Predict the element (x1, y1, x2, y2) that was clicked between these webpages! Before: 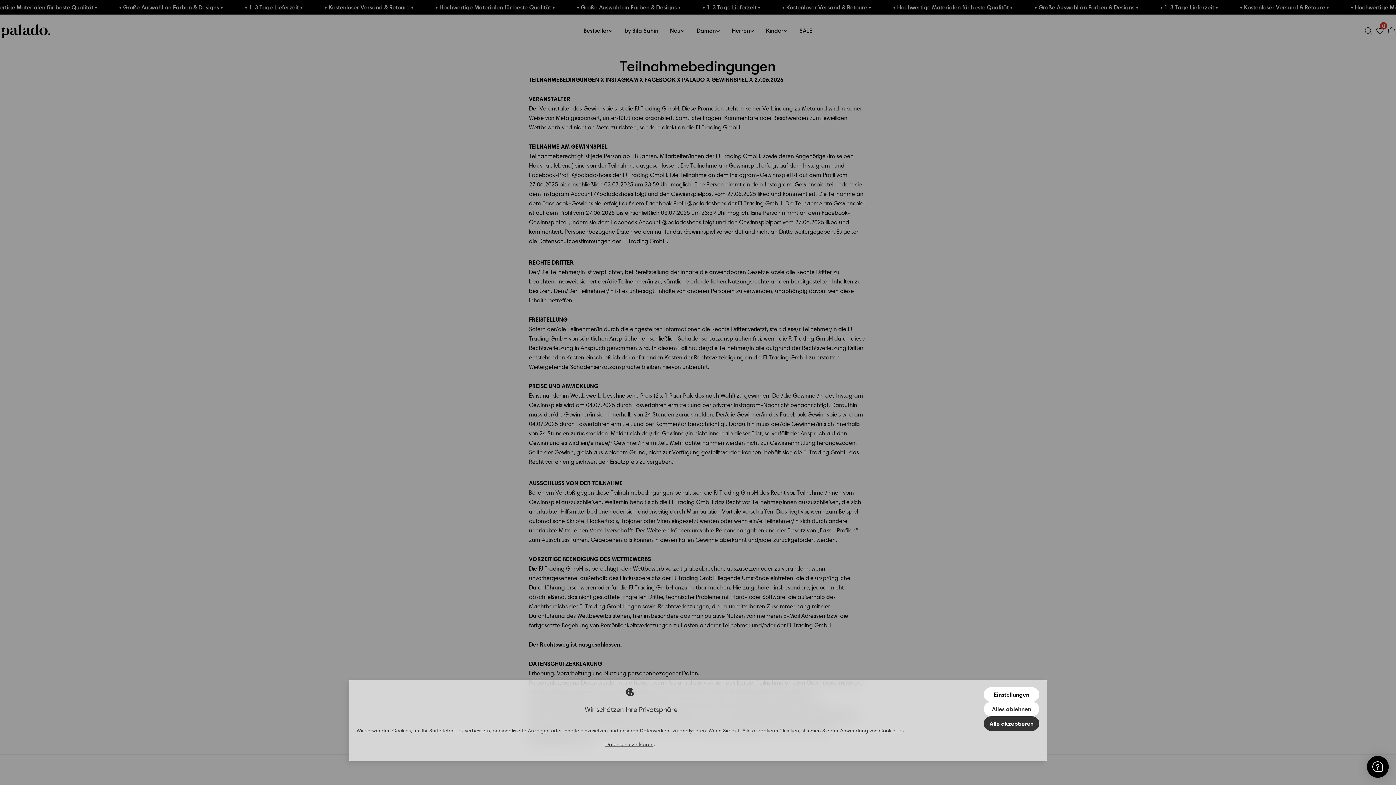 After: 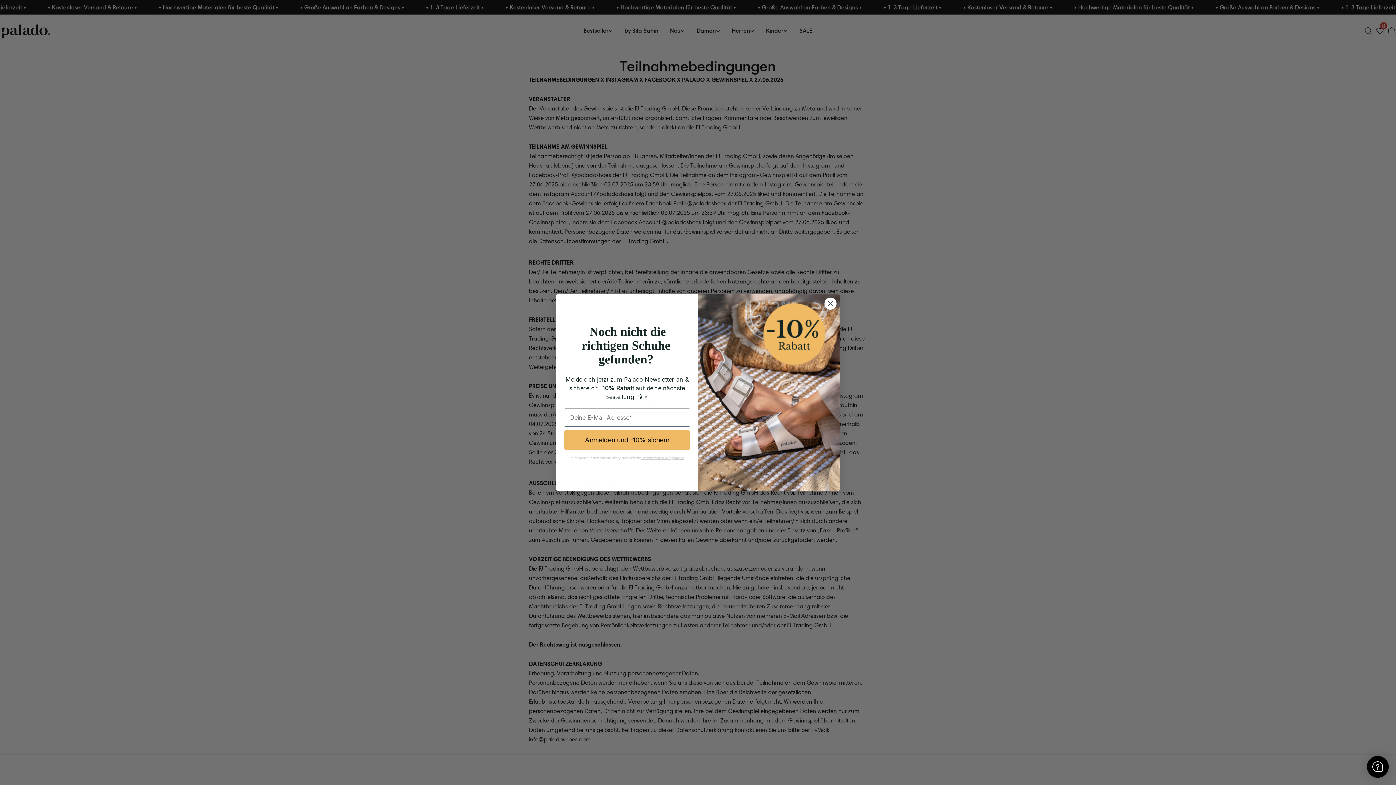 Action: bbox: (984, 702, 1039, 716) label: Alles ablehnen